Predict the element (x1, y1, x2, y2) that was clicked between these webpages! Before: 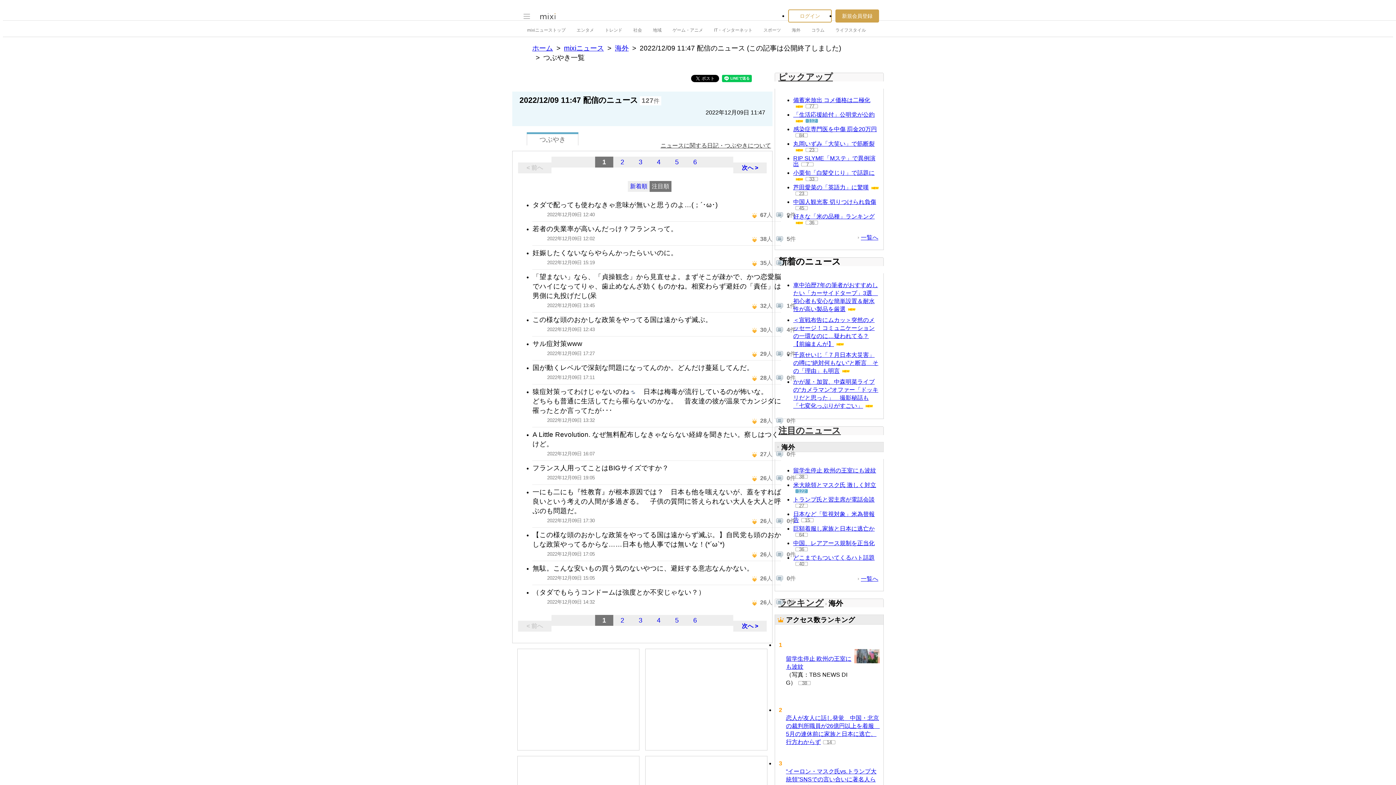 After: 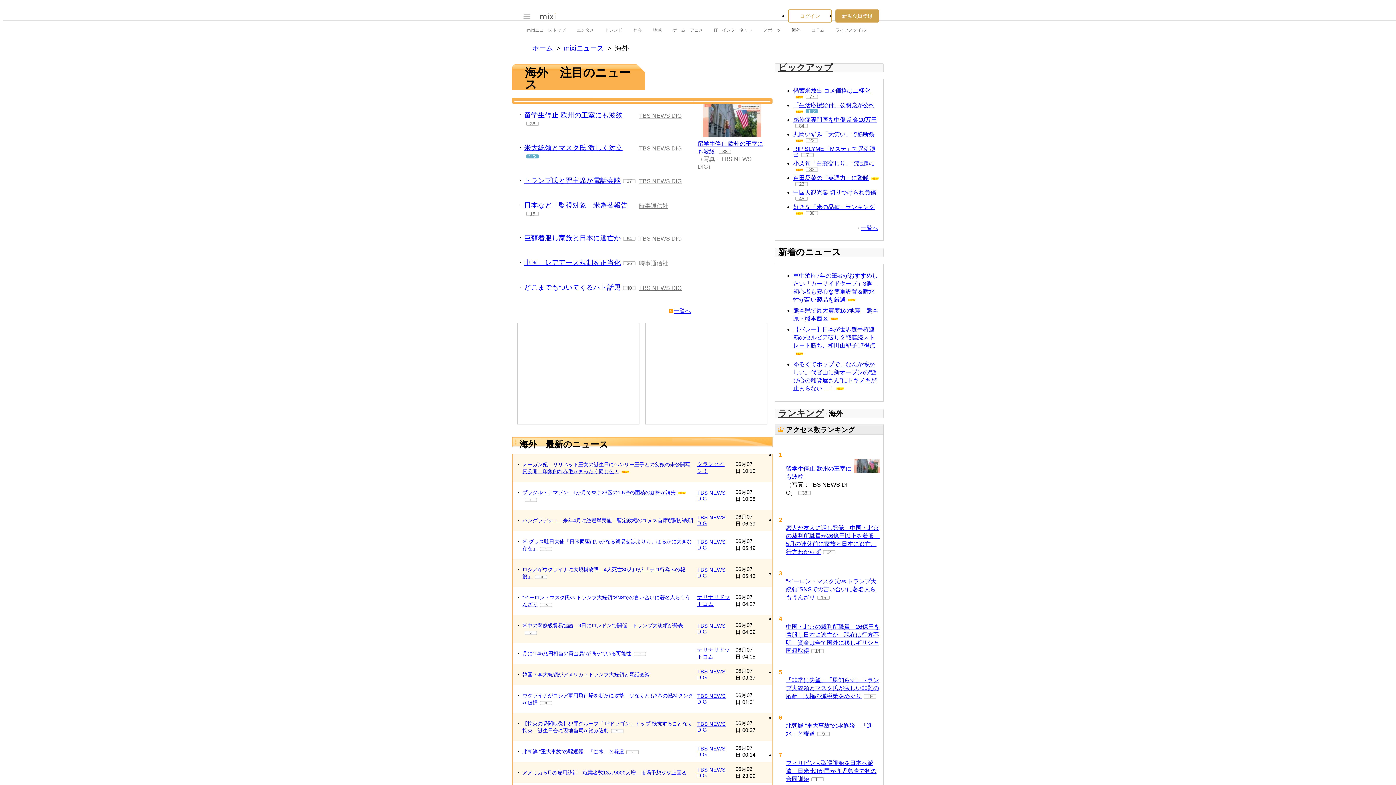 Action: label: 注目のニュース bbox: (778, 425, 841, 435)